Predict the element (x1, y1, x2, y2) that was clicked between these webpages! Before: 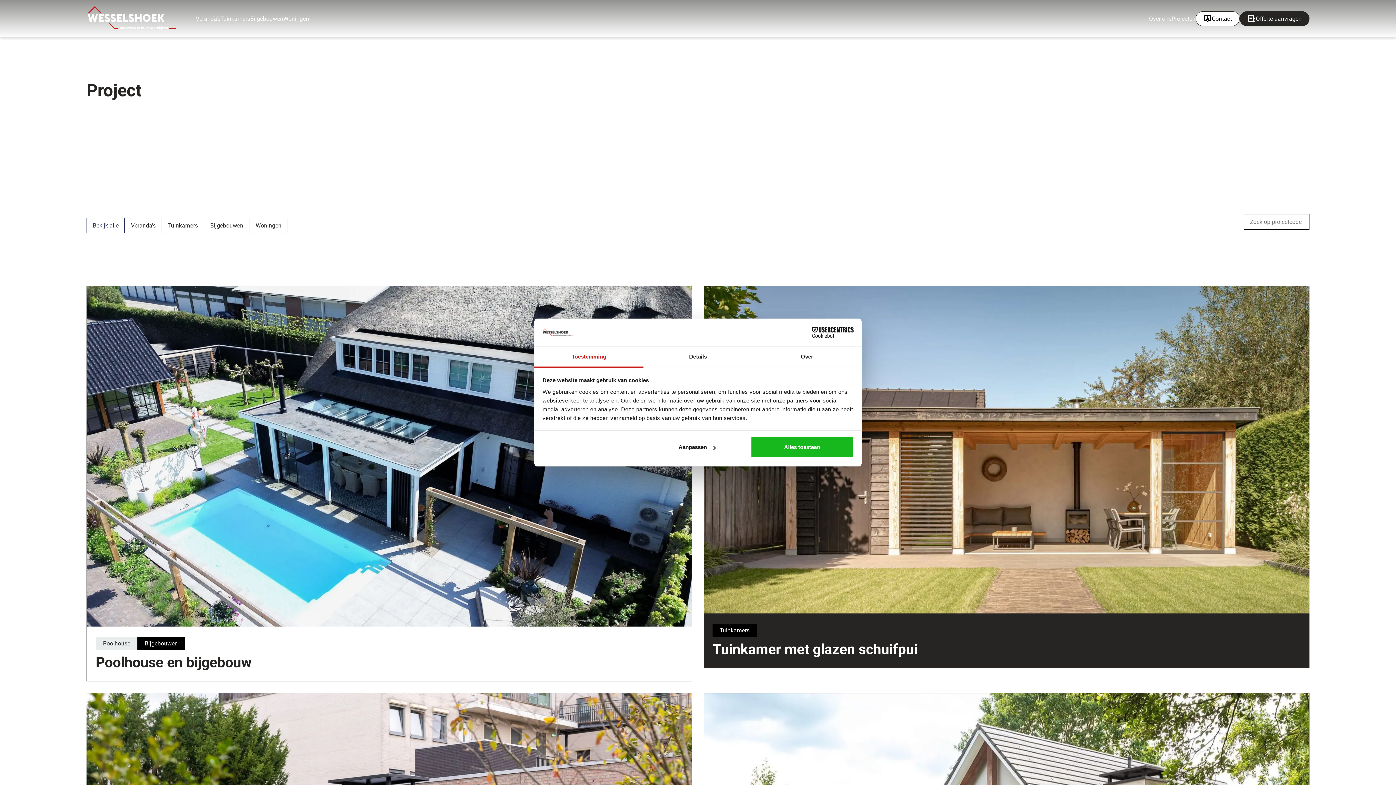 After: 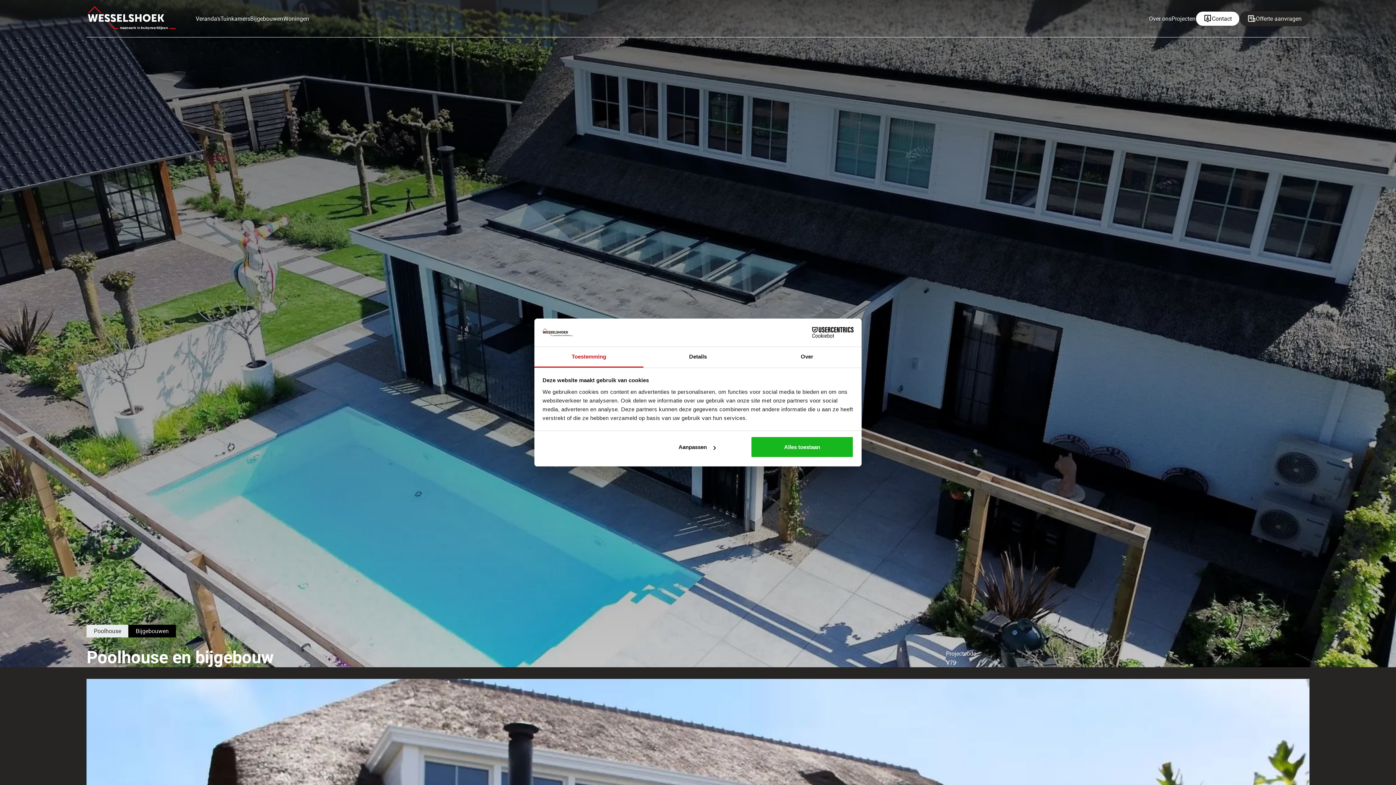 Action: bbox: (87, 286, 692, 626)